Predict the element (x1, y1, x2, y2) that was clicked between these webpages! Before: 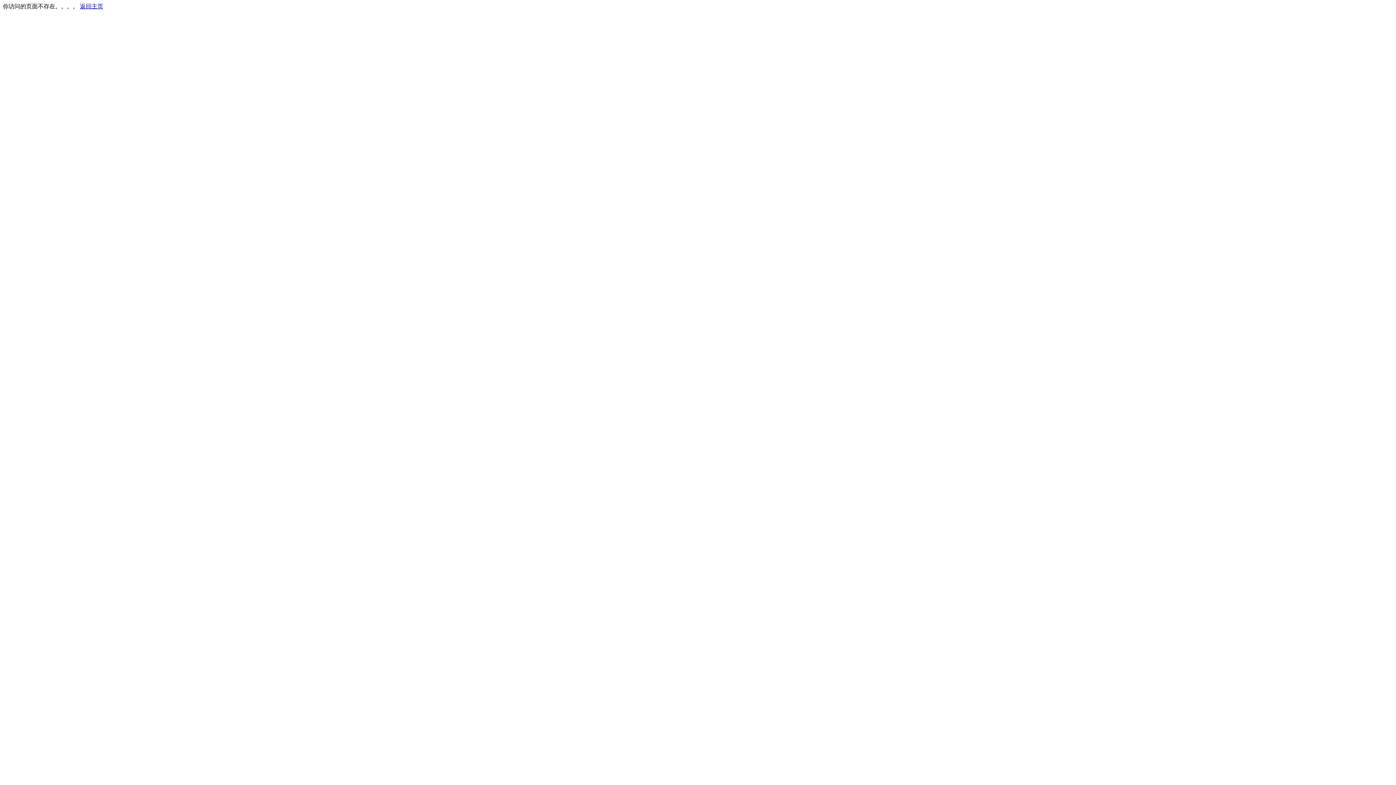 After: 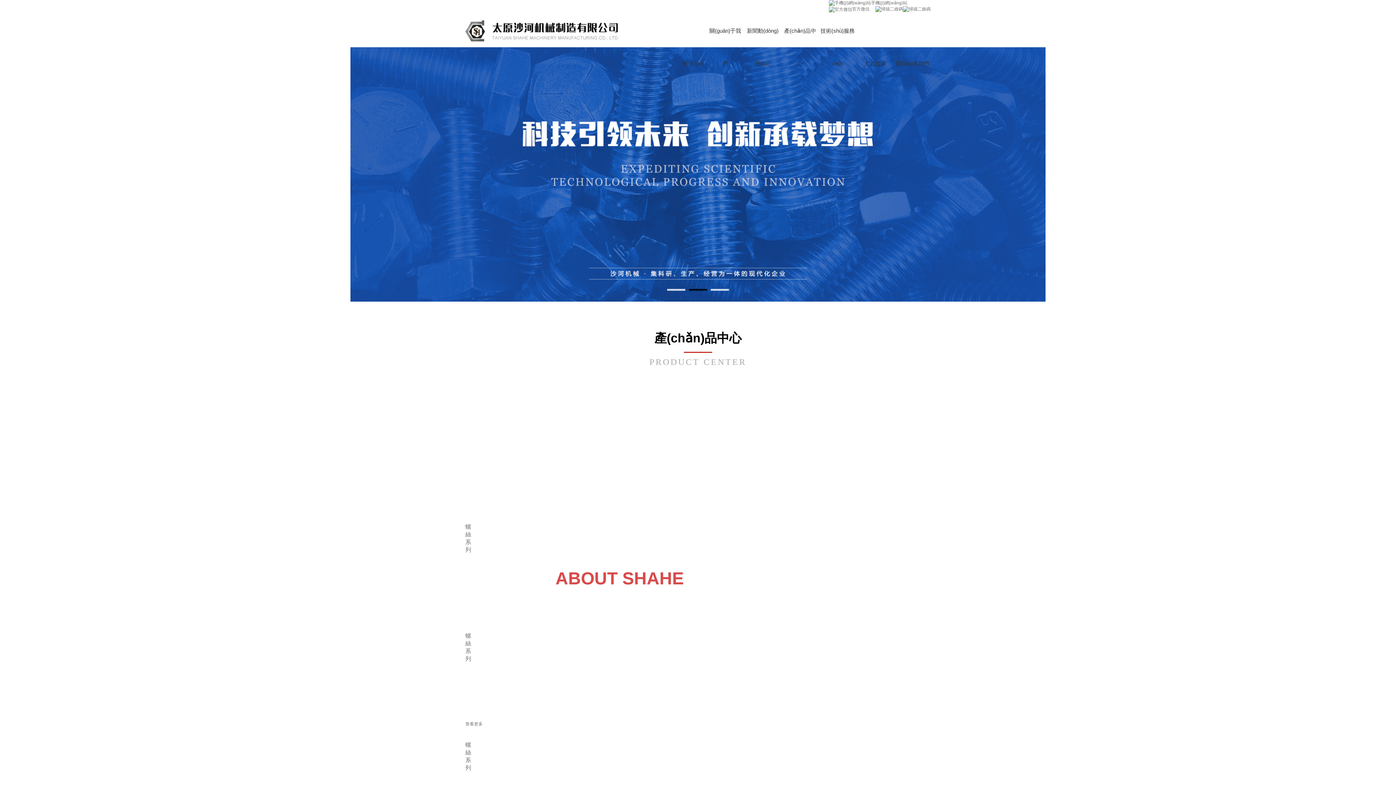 Action: label: 返回主页 bbox: (80, 3, 103, 9)